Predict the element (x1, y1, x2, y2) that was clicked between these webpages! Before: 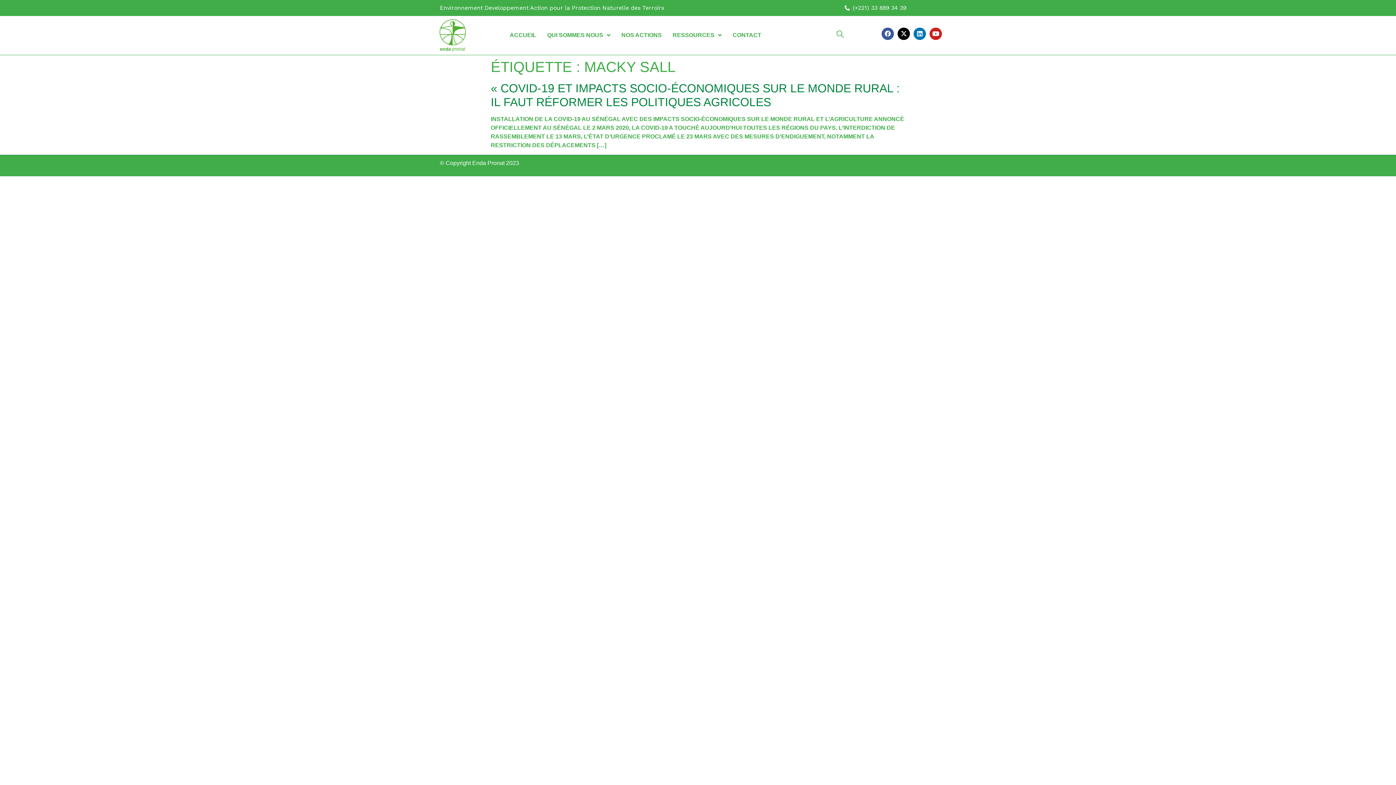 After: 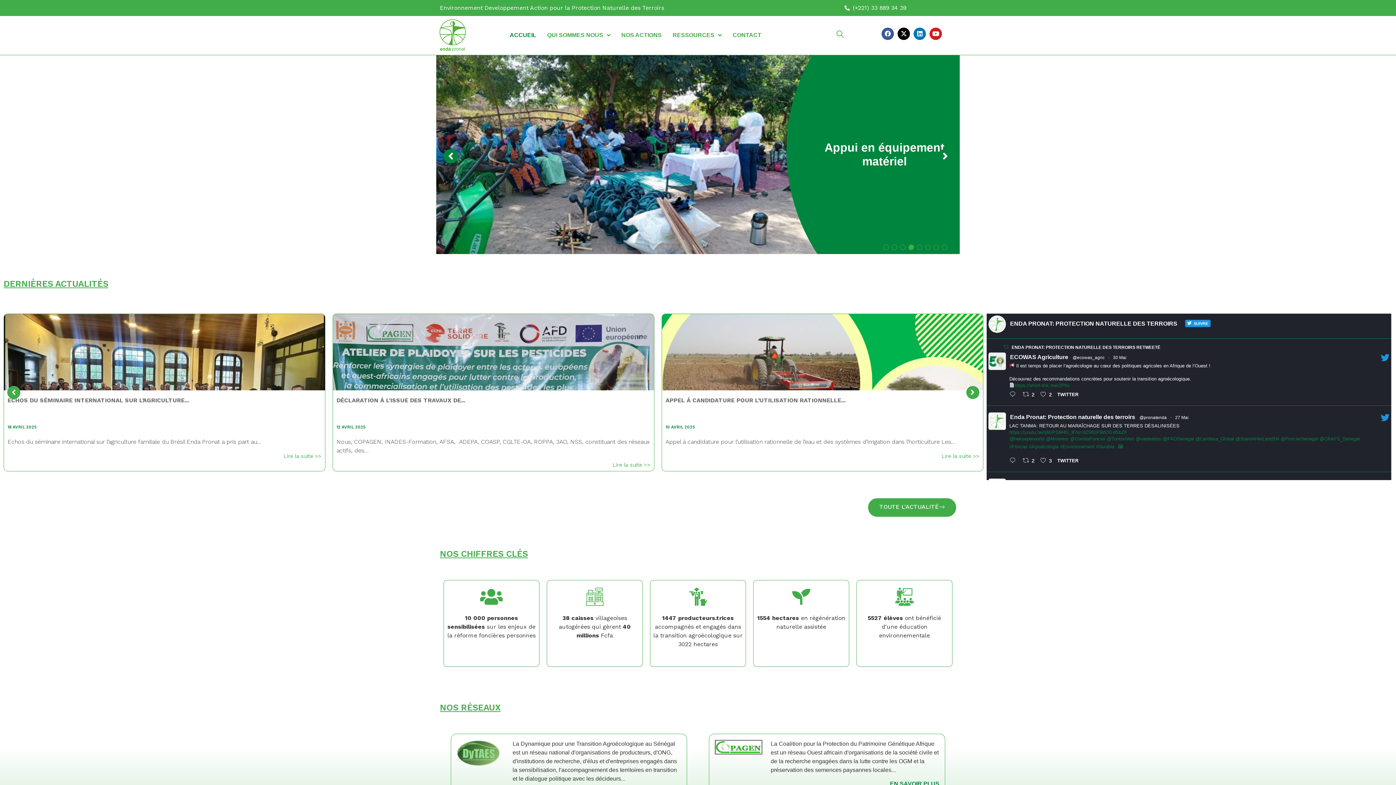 Action: label: ACCUEIL bbox: (504, 28, 541, 42)